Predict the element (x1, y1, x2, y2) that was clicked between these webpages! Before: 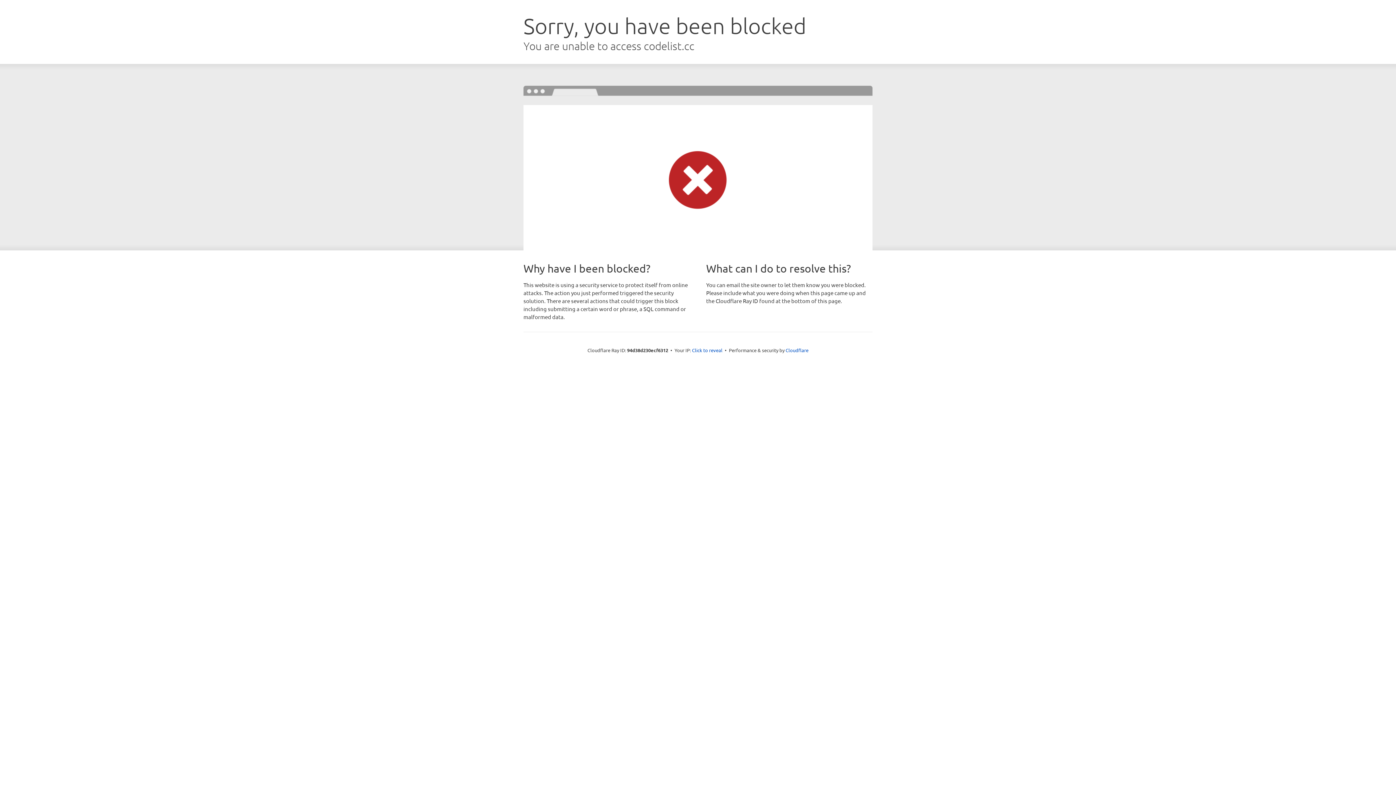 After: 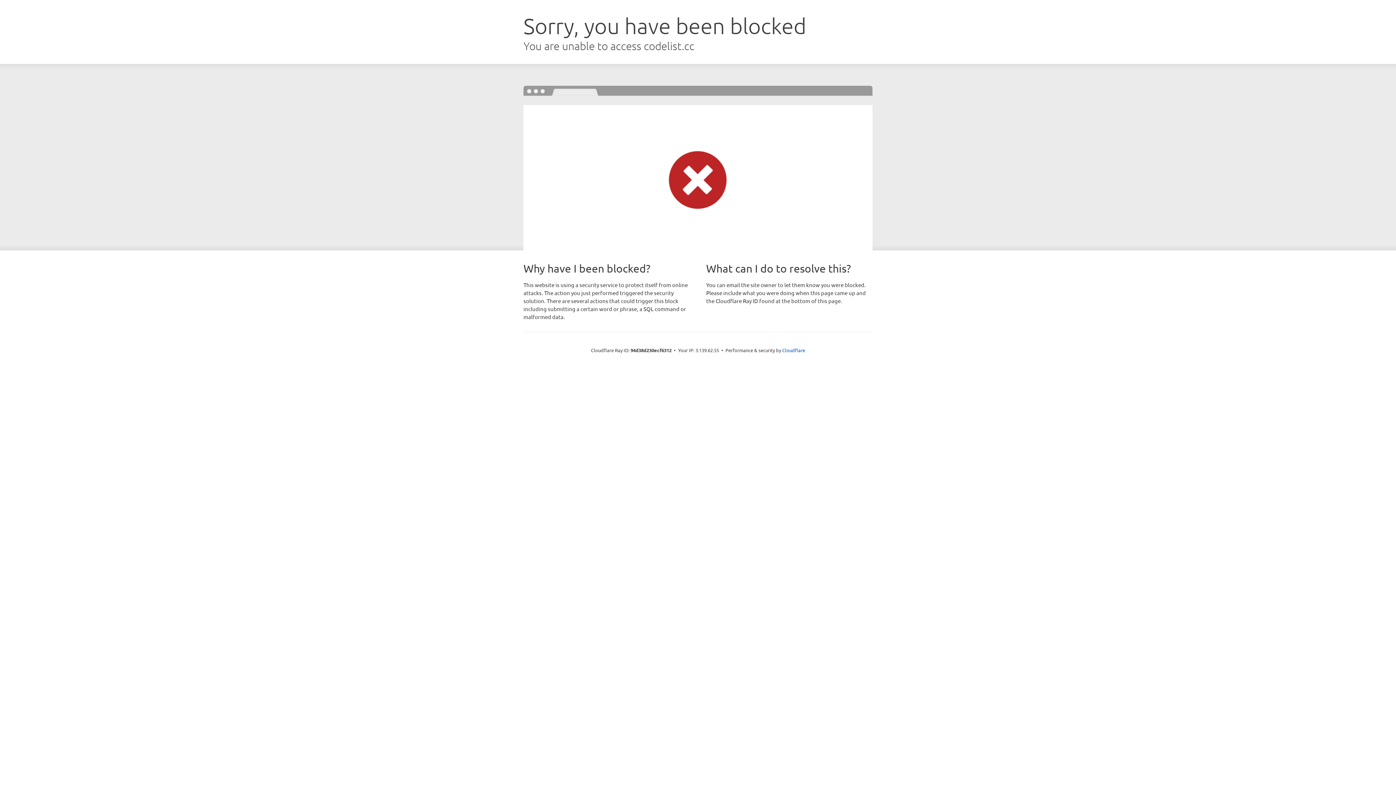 Action: bbox: (692, 346, 722, 353) label: Click to reveal